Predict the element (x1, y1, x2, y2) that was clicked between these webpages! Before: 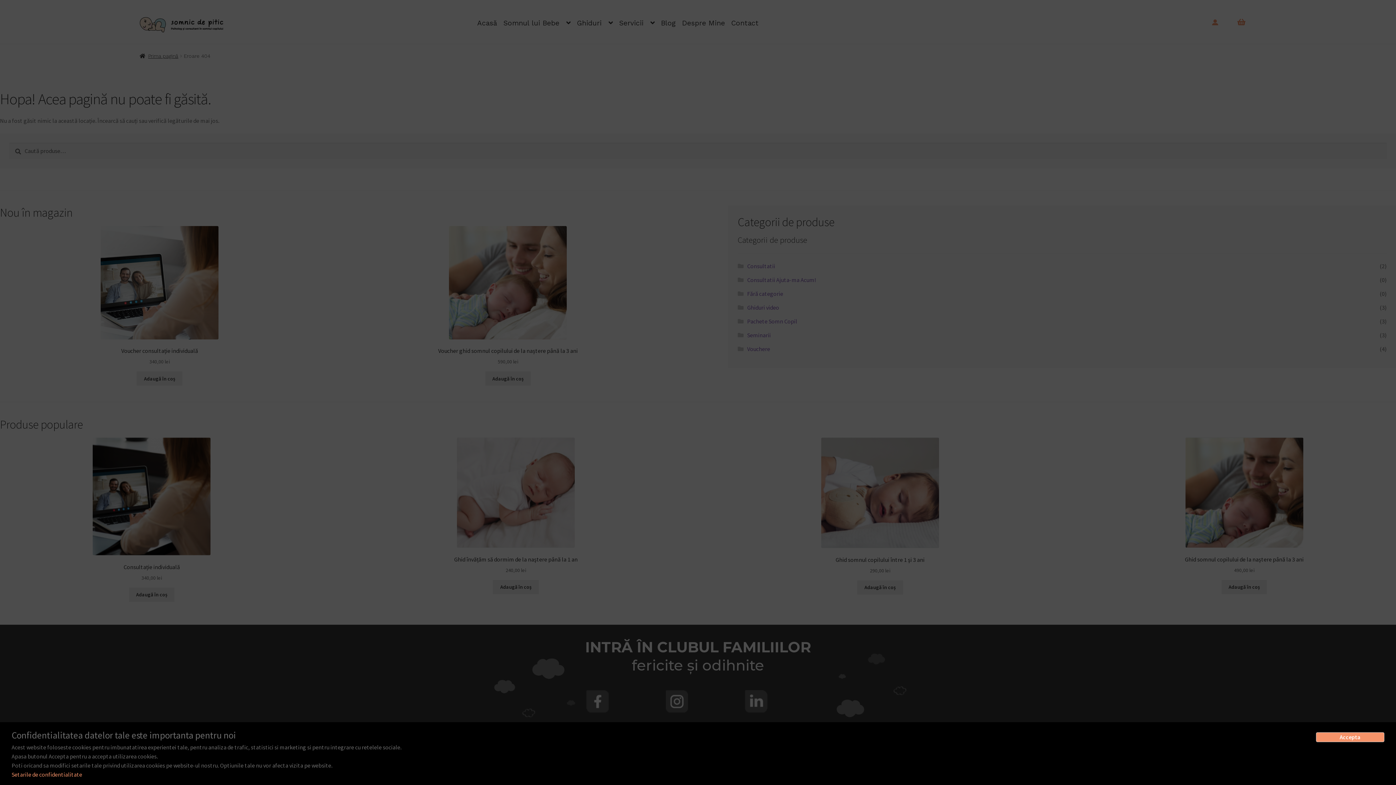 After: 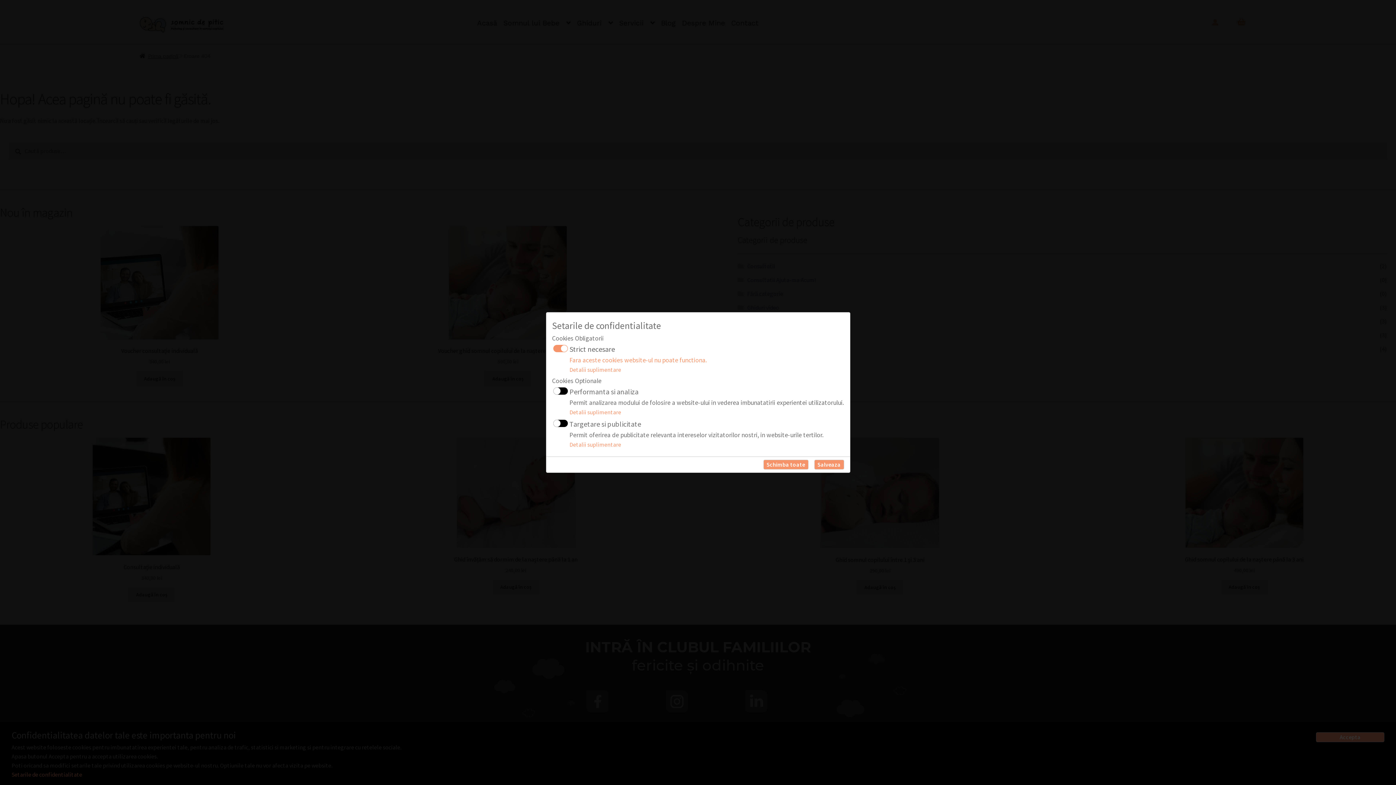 Action: label: Setarile de confidentialitate bbox: (11, 771, 82, 778)